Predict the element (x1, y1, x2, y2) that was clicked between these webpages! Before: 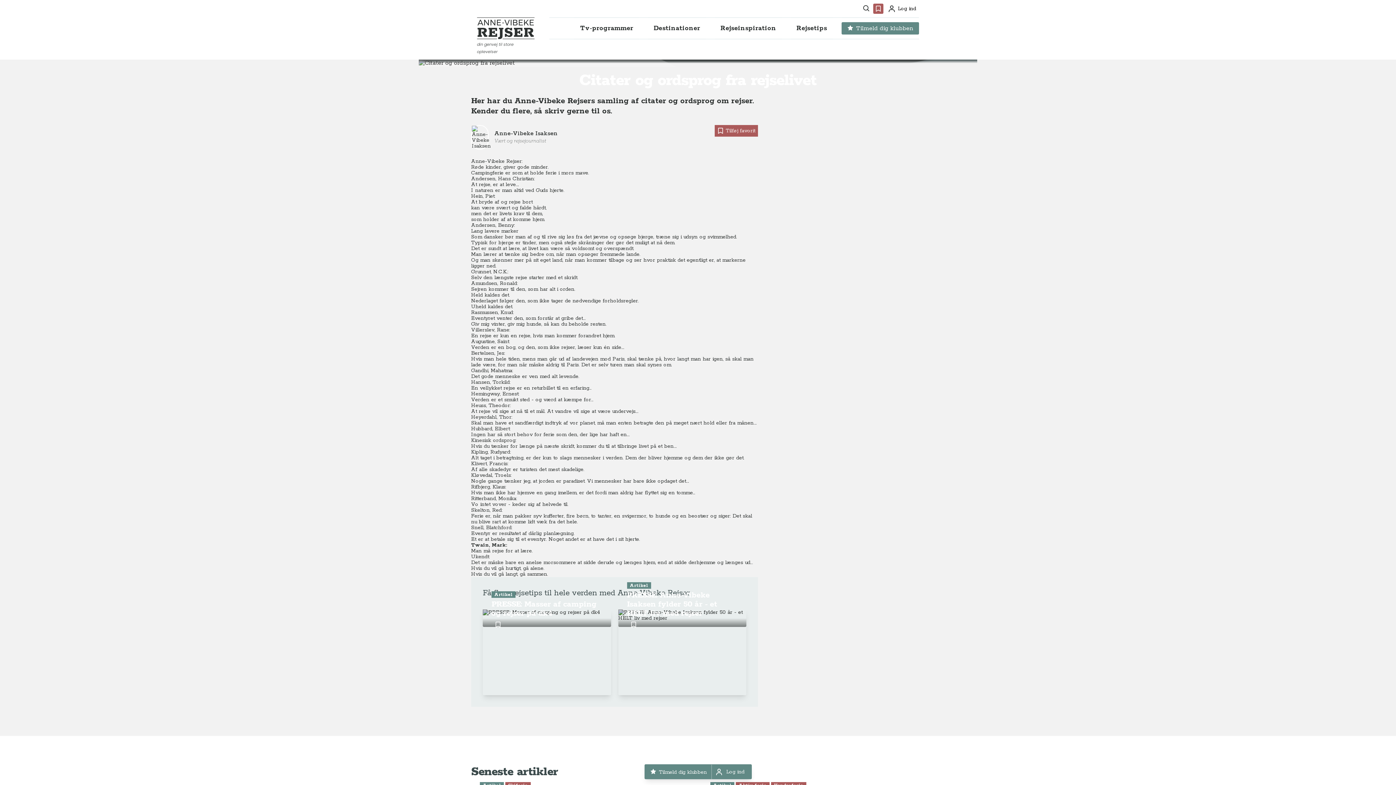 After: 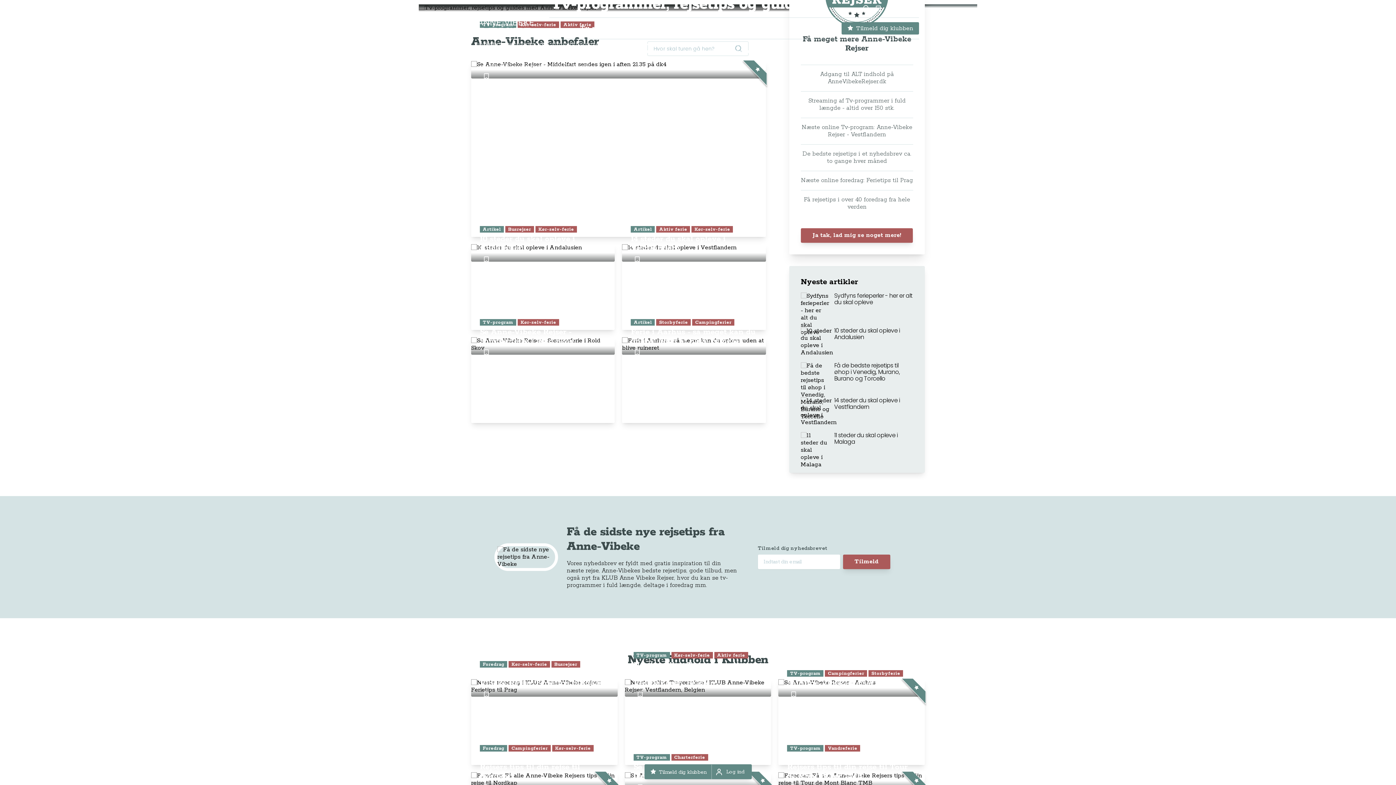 Action: label: Anne-Vibeke Rejser
din genvej til store oplevelser bbox: (477, 17, 534, 55)